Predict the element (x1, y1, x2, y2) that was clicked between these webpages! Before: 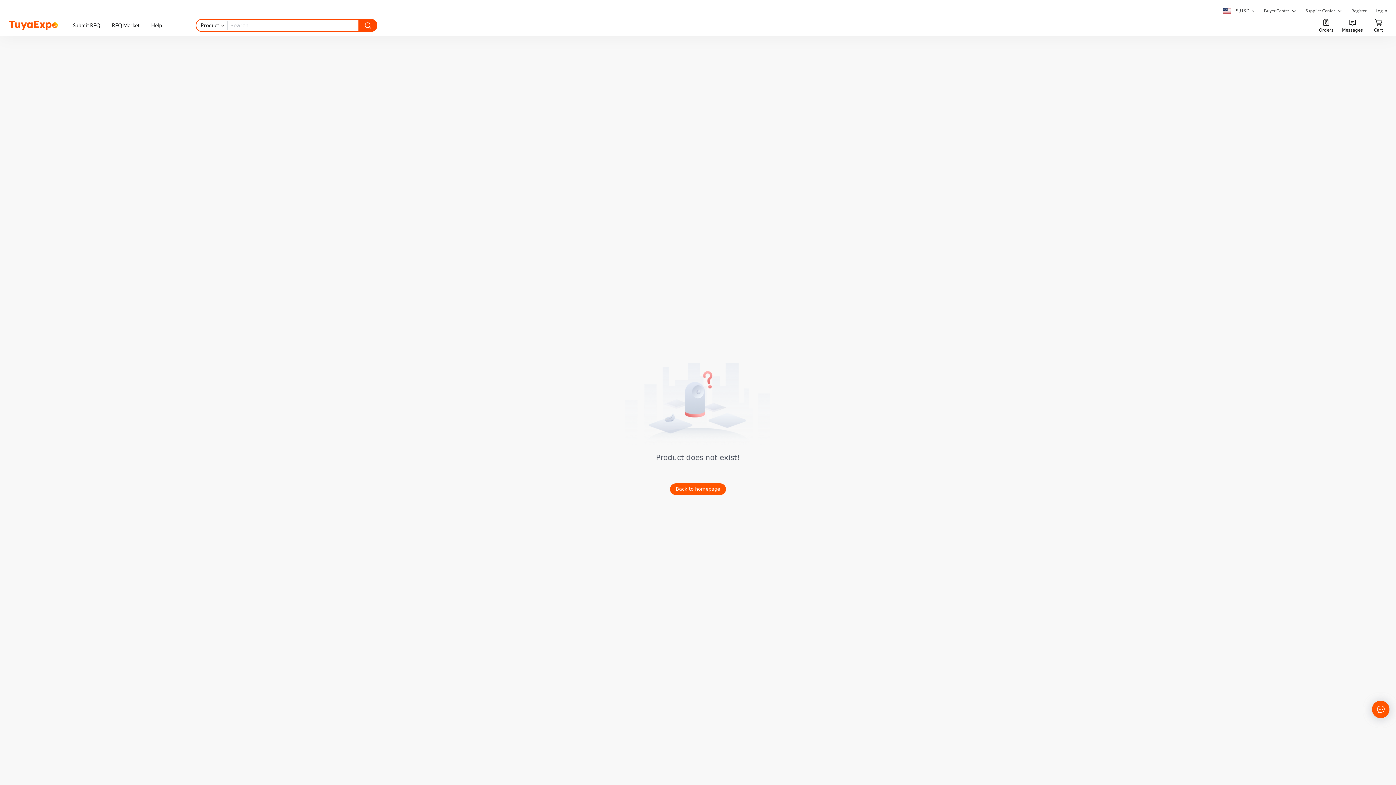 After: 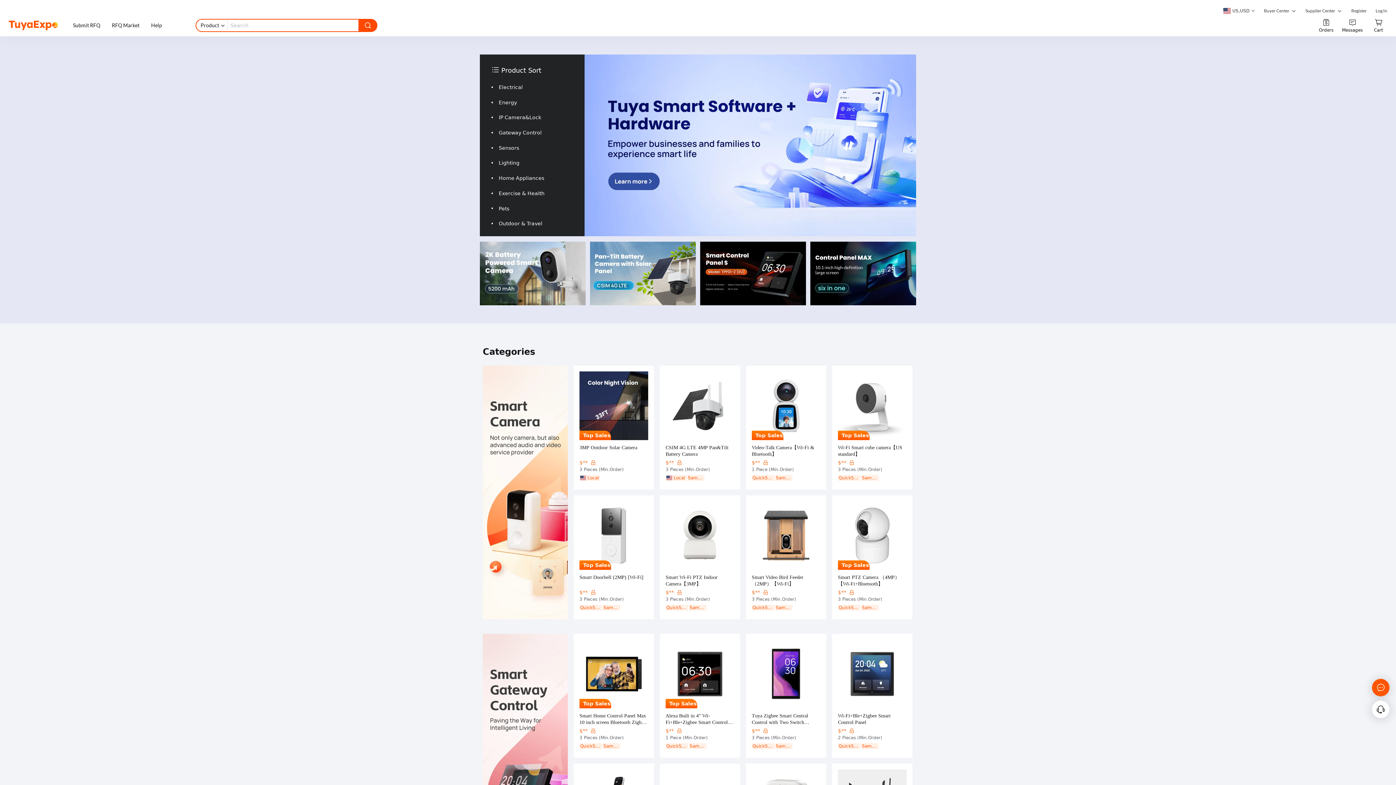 Action: bbox: (8, 20, 57, 32)